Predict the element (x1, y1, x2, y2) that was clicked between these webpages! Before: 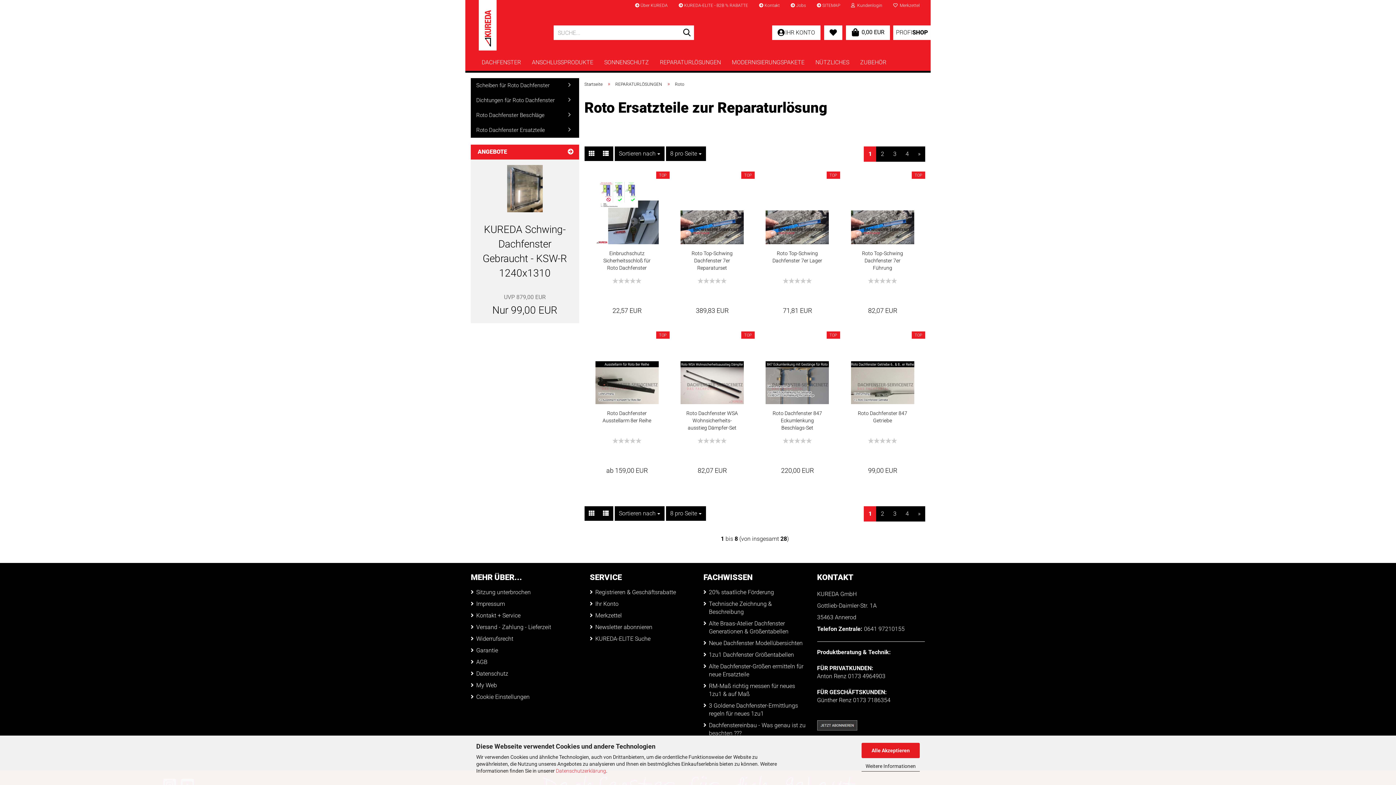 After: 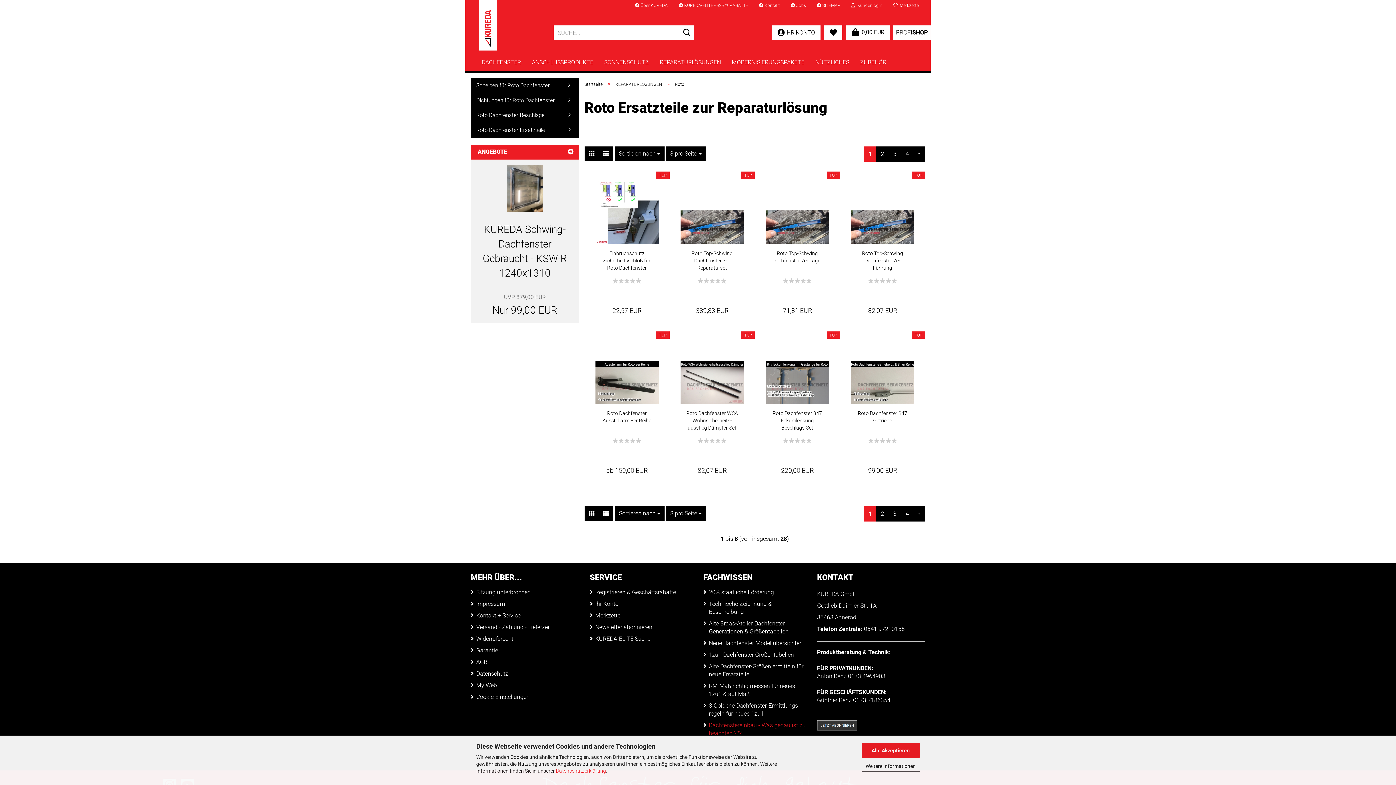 Action: label: Dachfenstereinbau - Was genau ist zu beachten ??? bbox: (709, 721, 806, 737)